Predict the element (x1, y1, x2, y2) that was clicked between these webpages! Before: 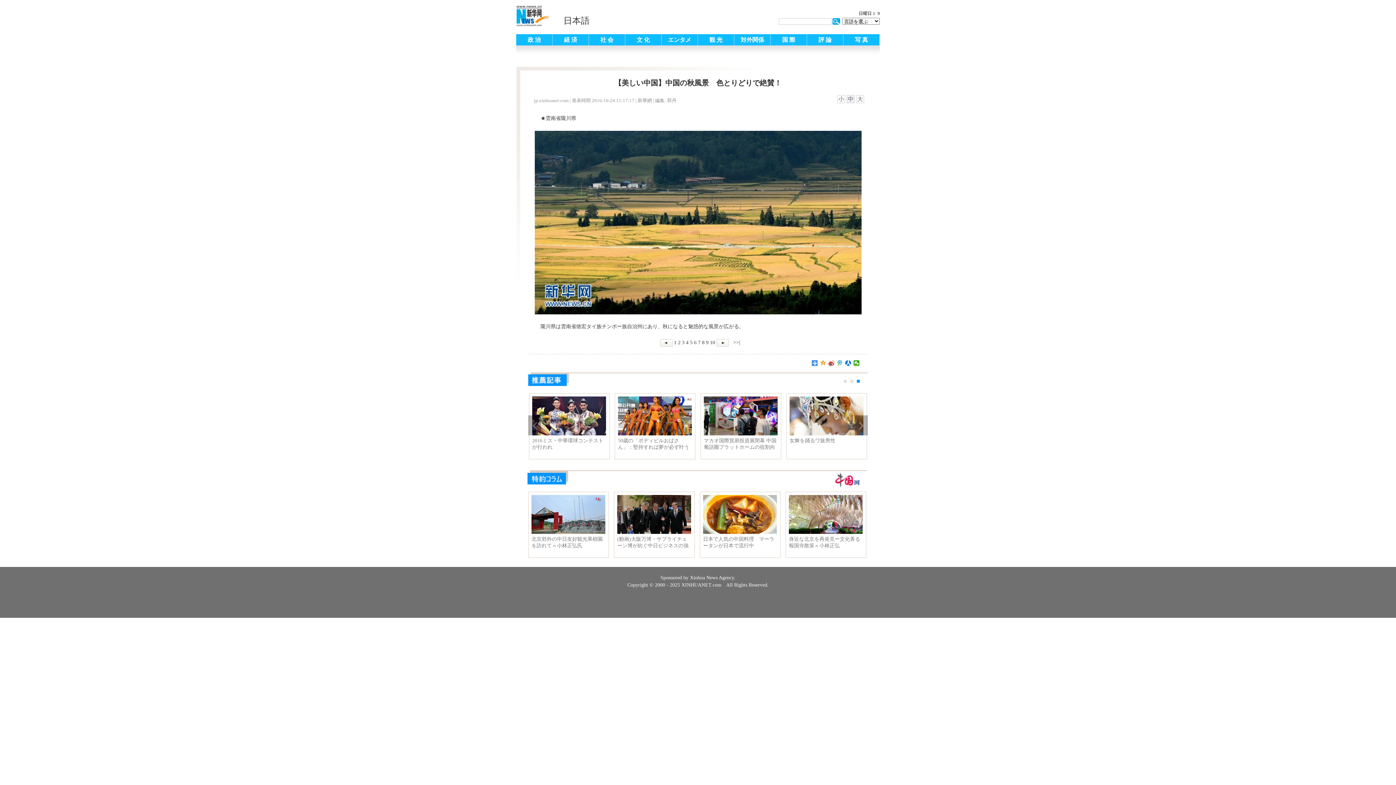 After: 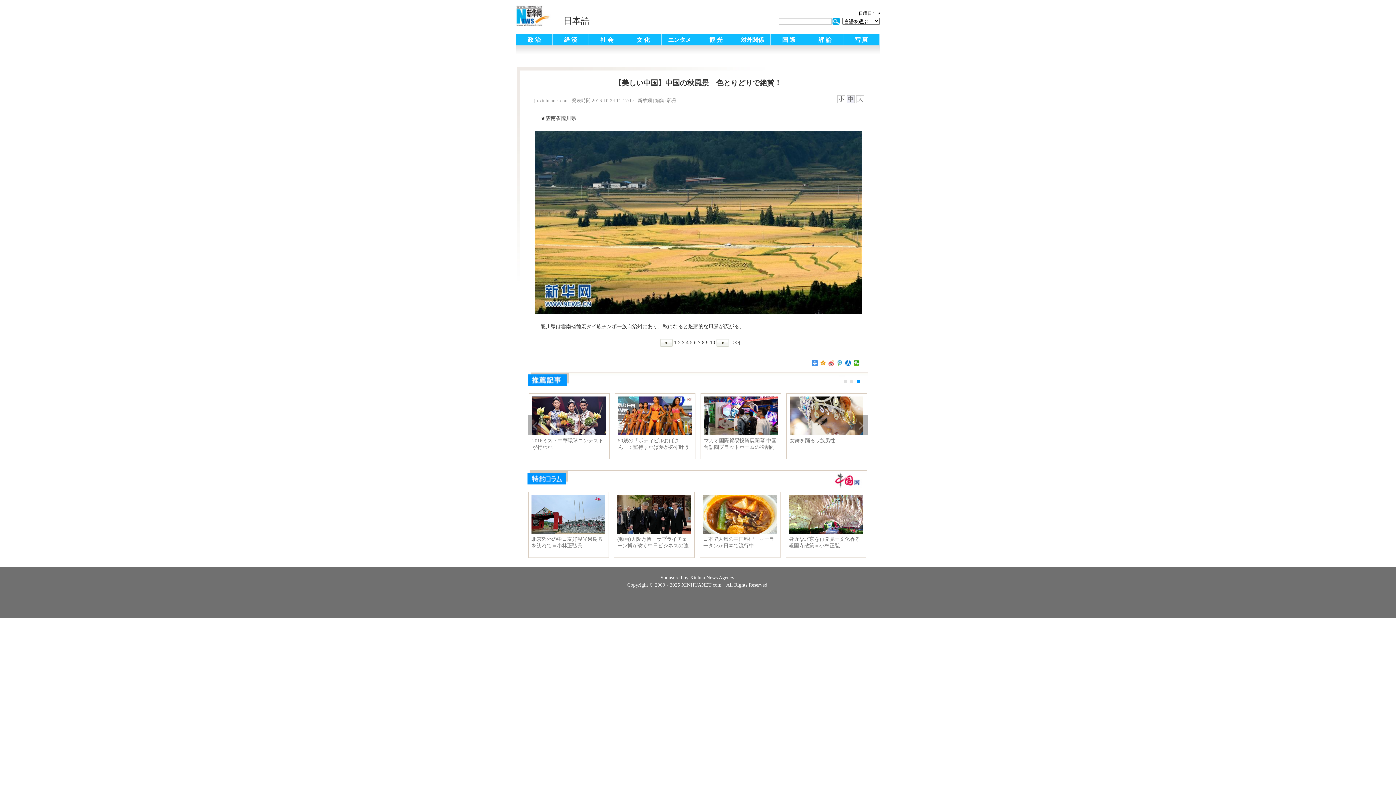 Action: bbox: (828, 360, 834, 366)